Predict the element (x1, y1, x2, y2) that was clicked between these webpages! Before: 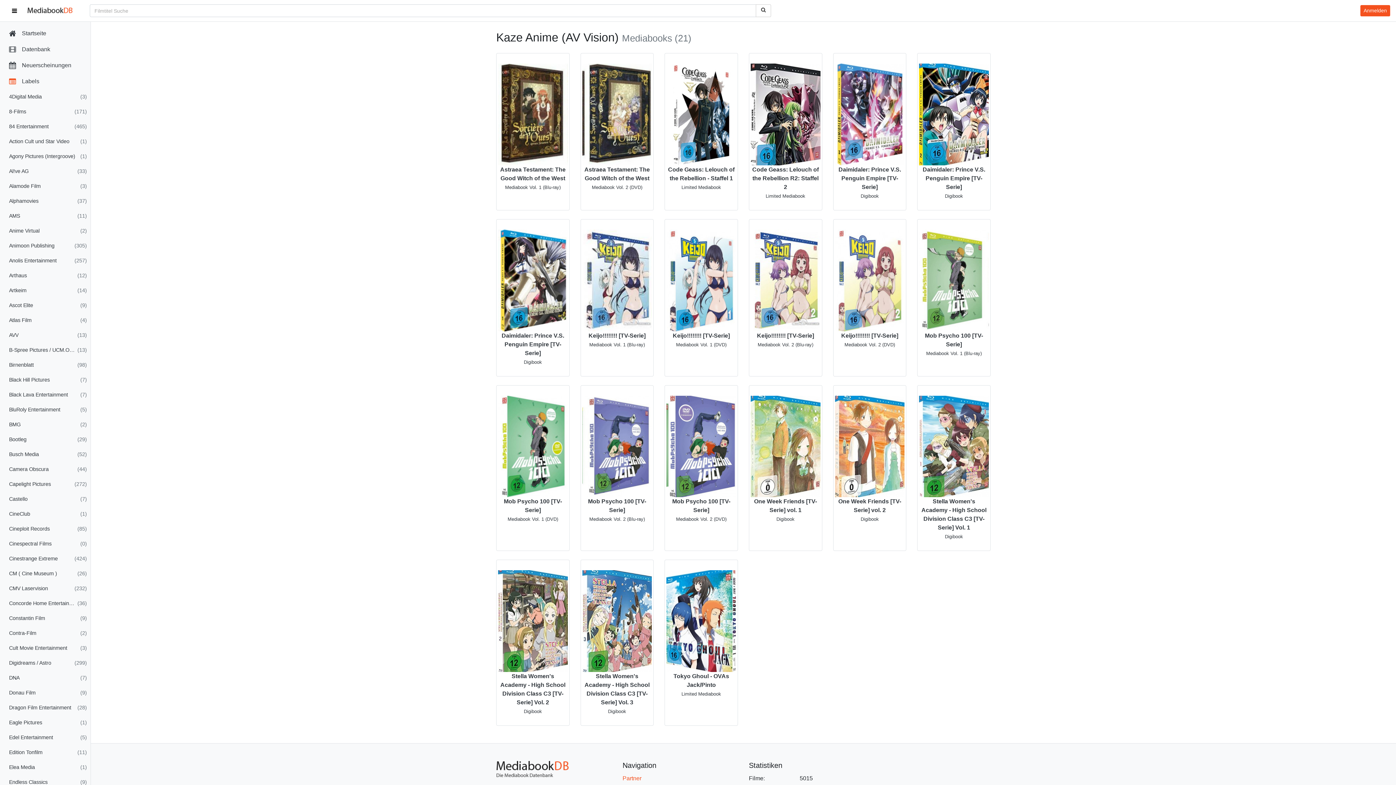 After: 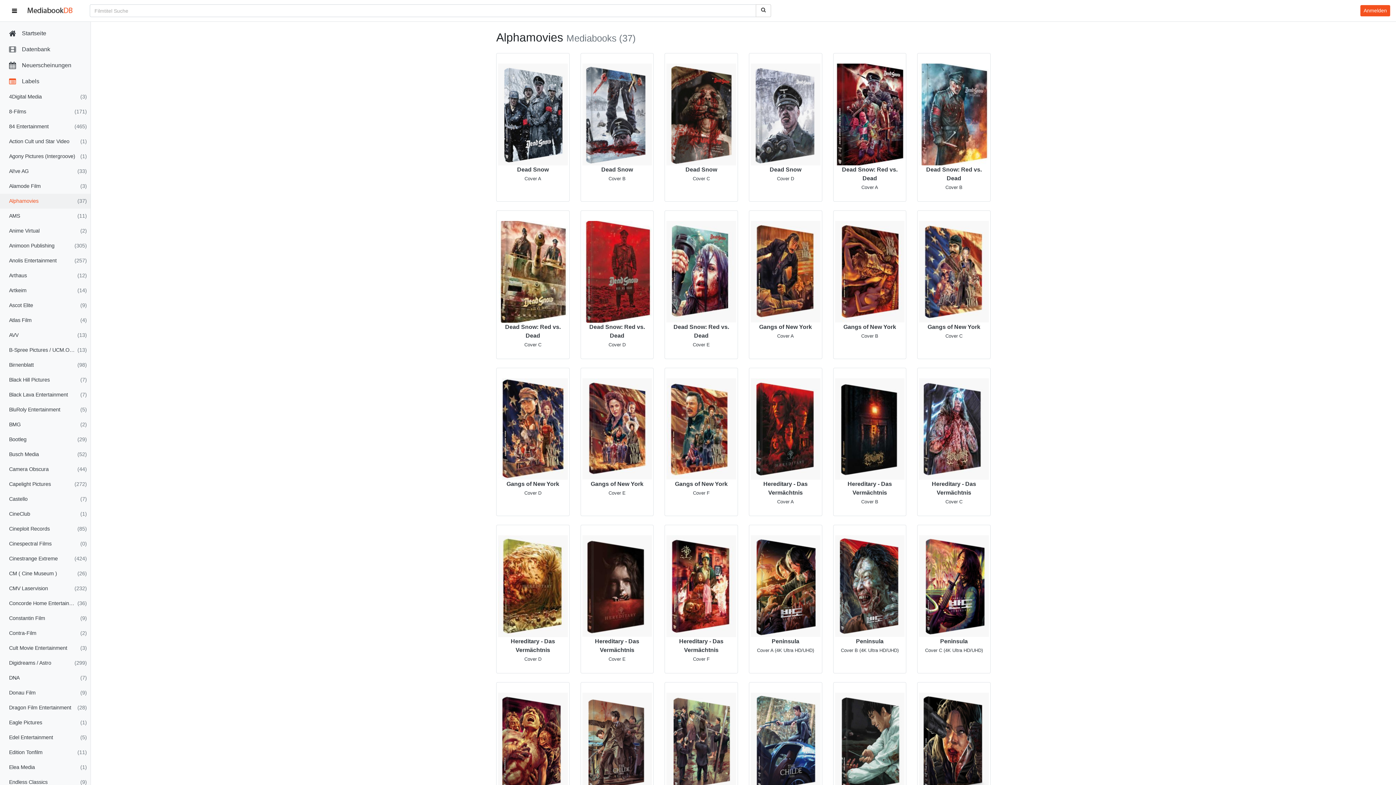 Action: label: Alphamovies
(37) bbox: (0, 193, 90, 208)